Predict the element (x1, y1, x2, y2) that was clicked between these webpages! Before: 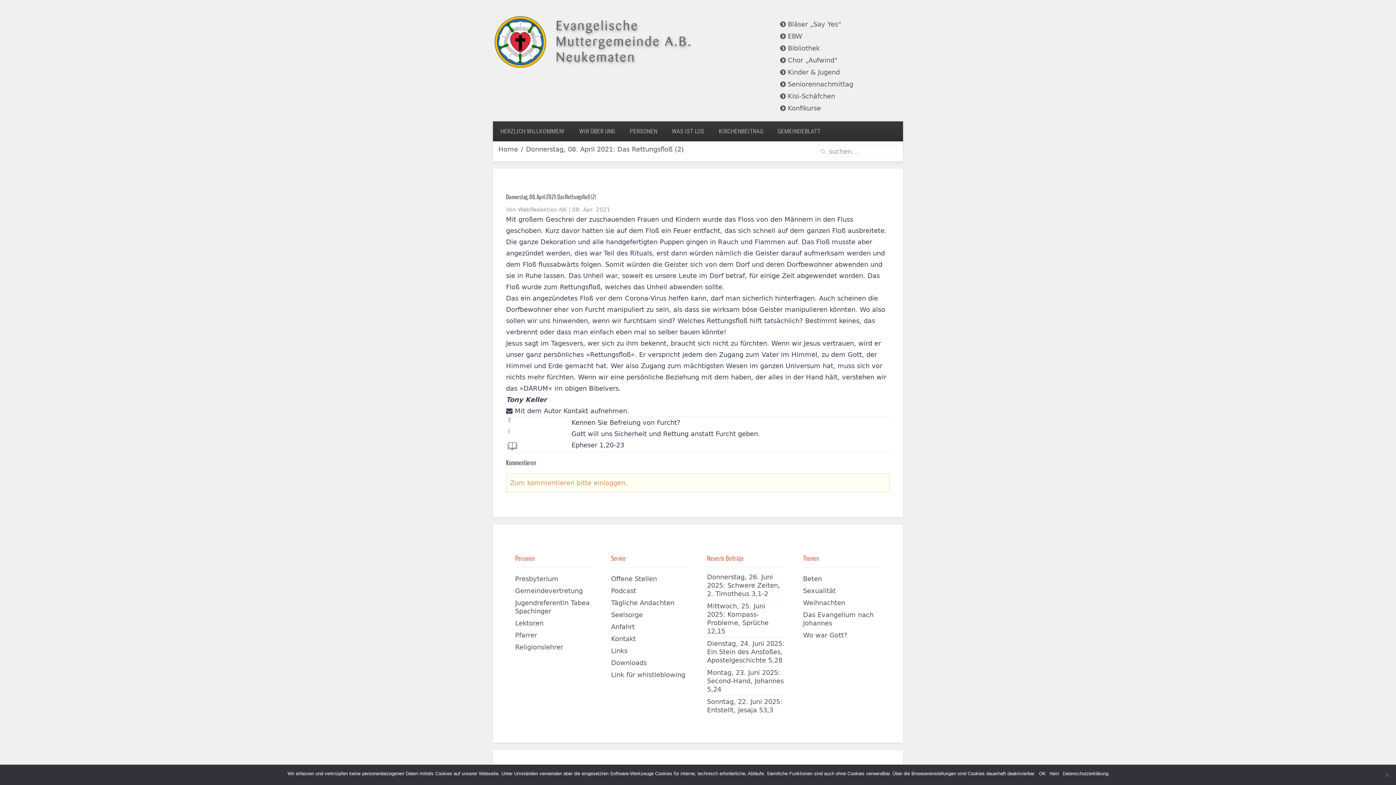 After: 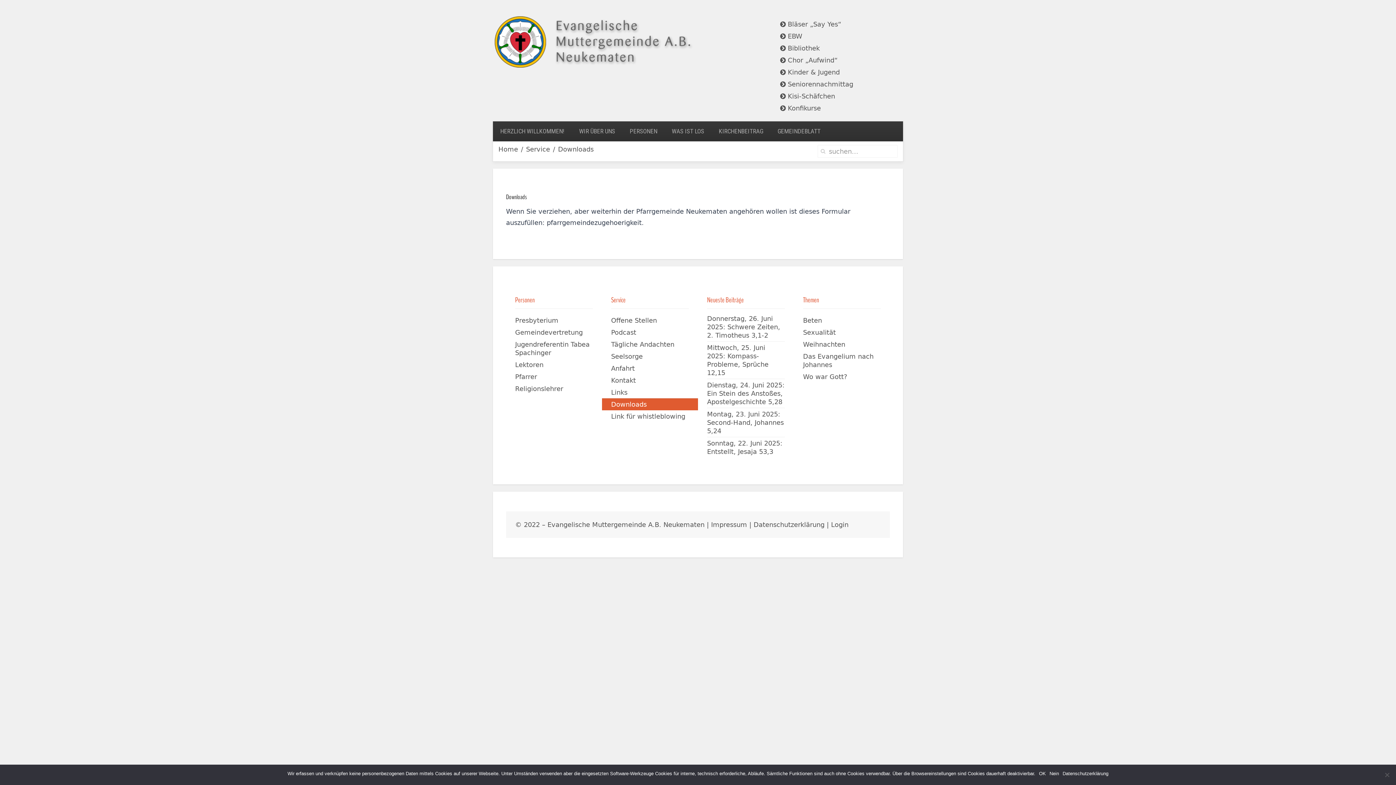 Action: label: Downloads bbox: (602, 657, 698, 669)